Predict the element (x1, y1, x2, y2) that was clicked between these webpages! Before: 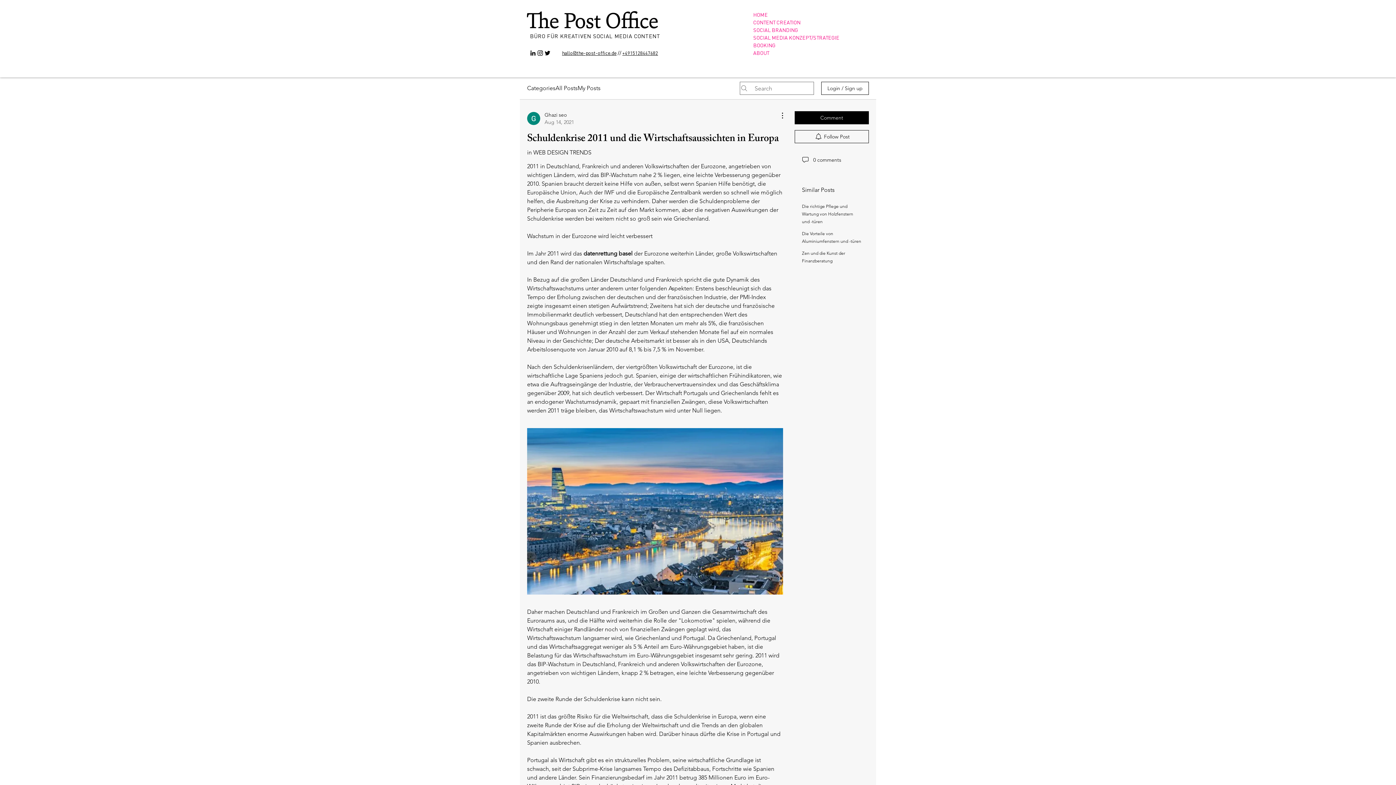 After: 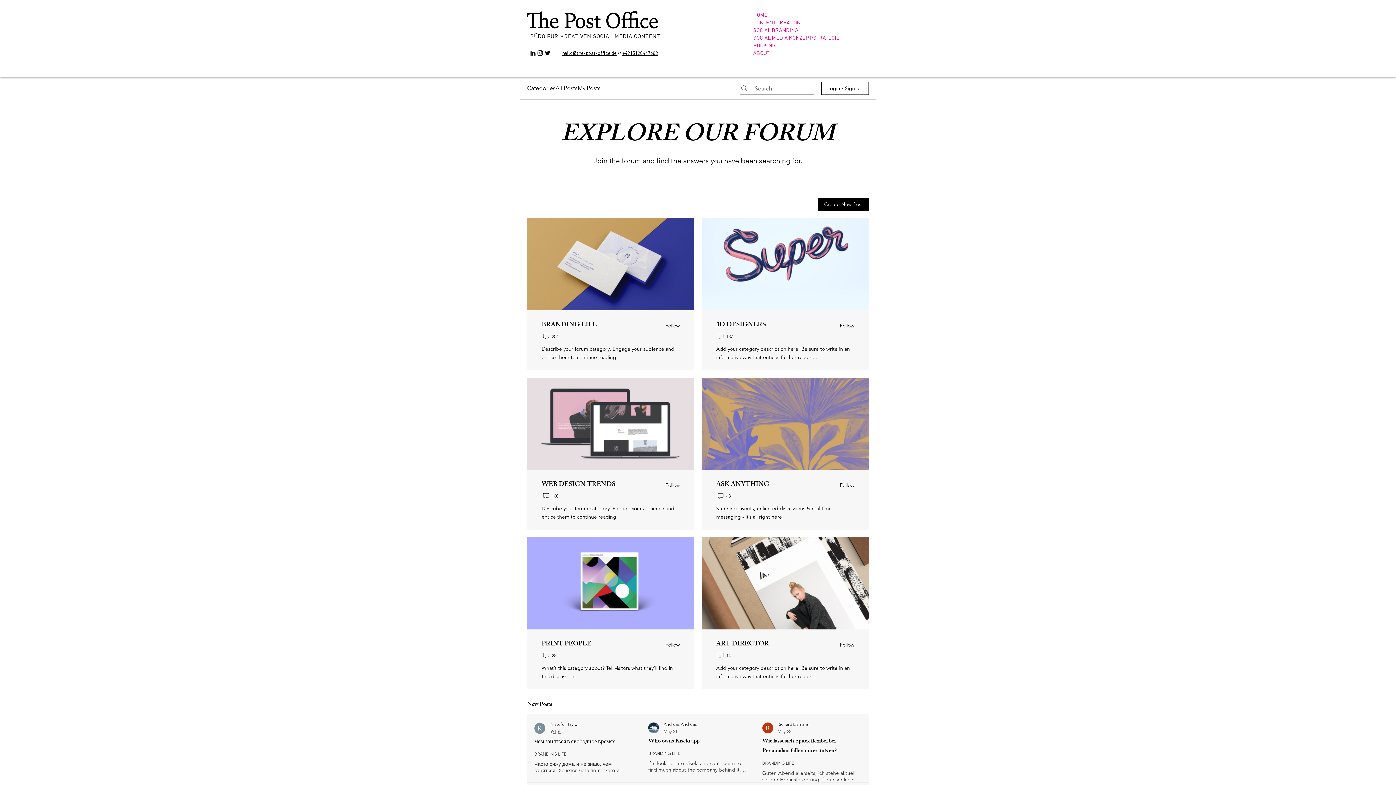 Action: label: Categories bbox: (527, 84, 555, 92)